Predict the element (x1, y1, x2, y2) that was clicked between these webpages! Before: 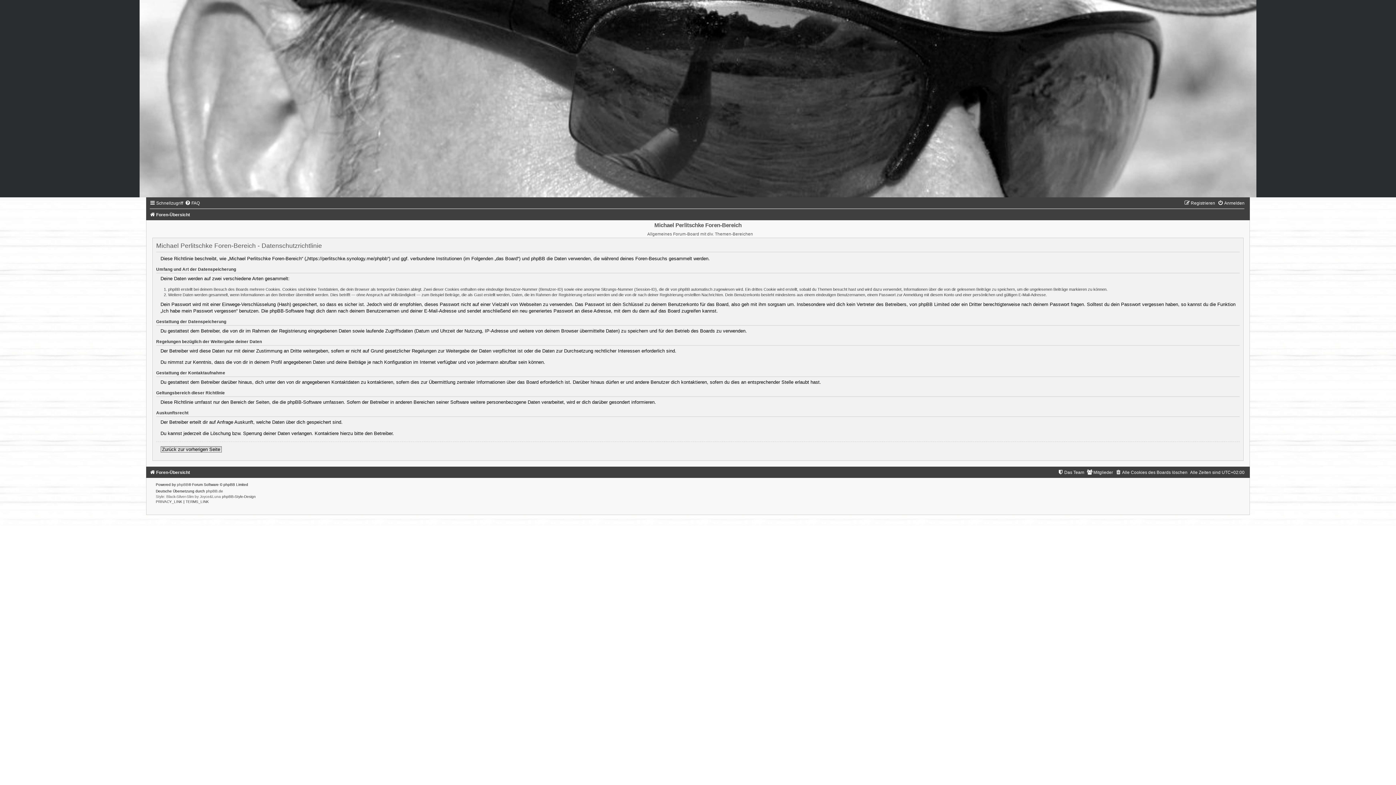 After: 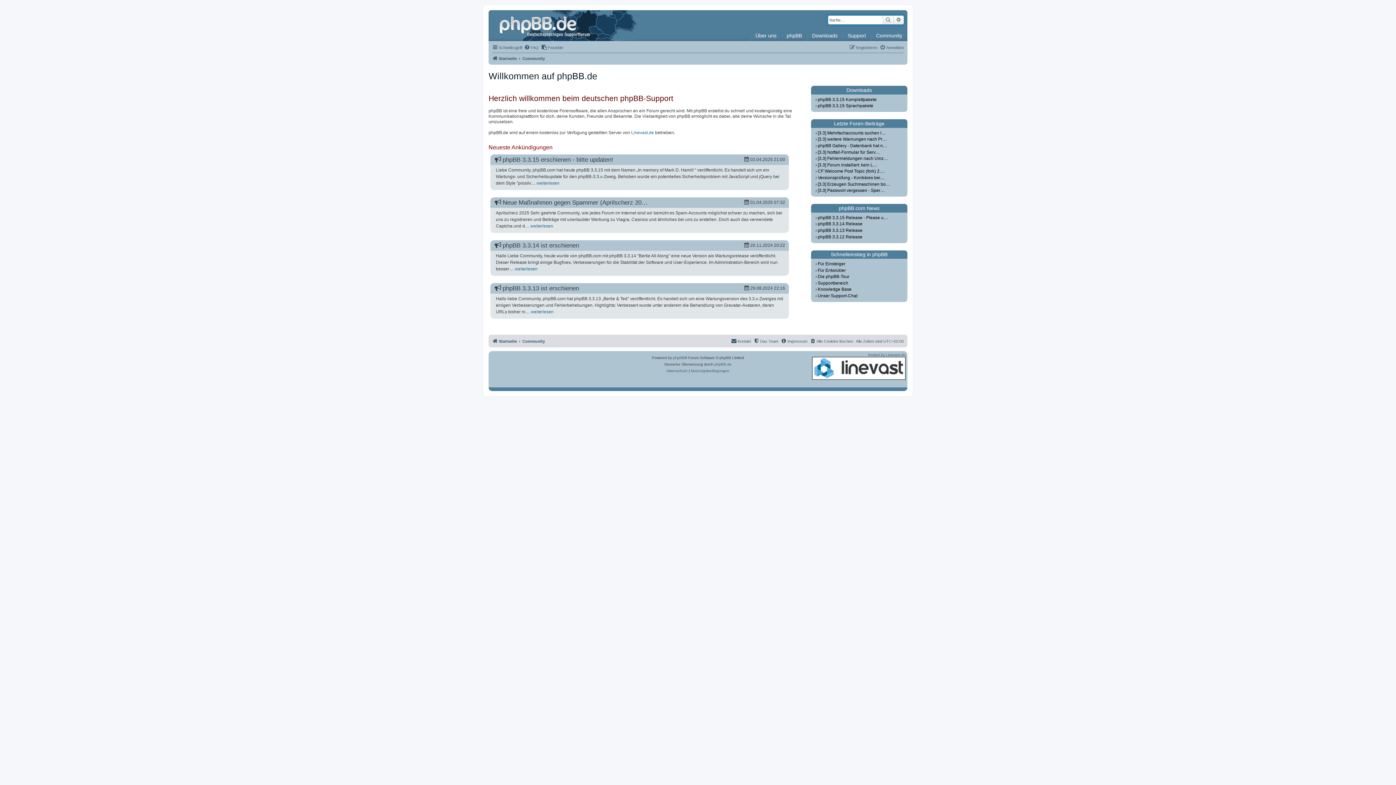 Action: bbox: (206, 489, 223, 493) label: phpBB.de